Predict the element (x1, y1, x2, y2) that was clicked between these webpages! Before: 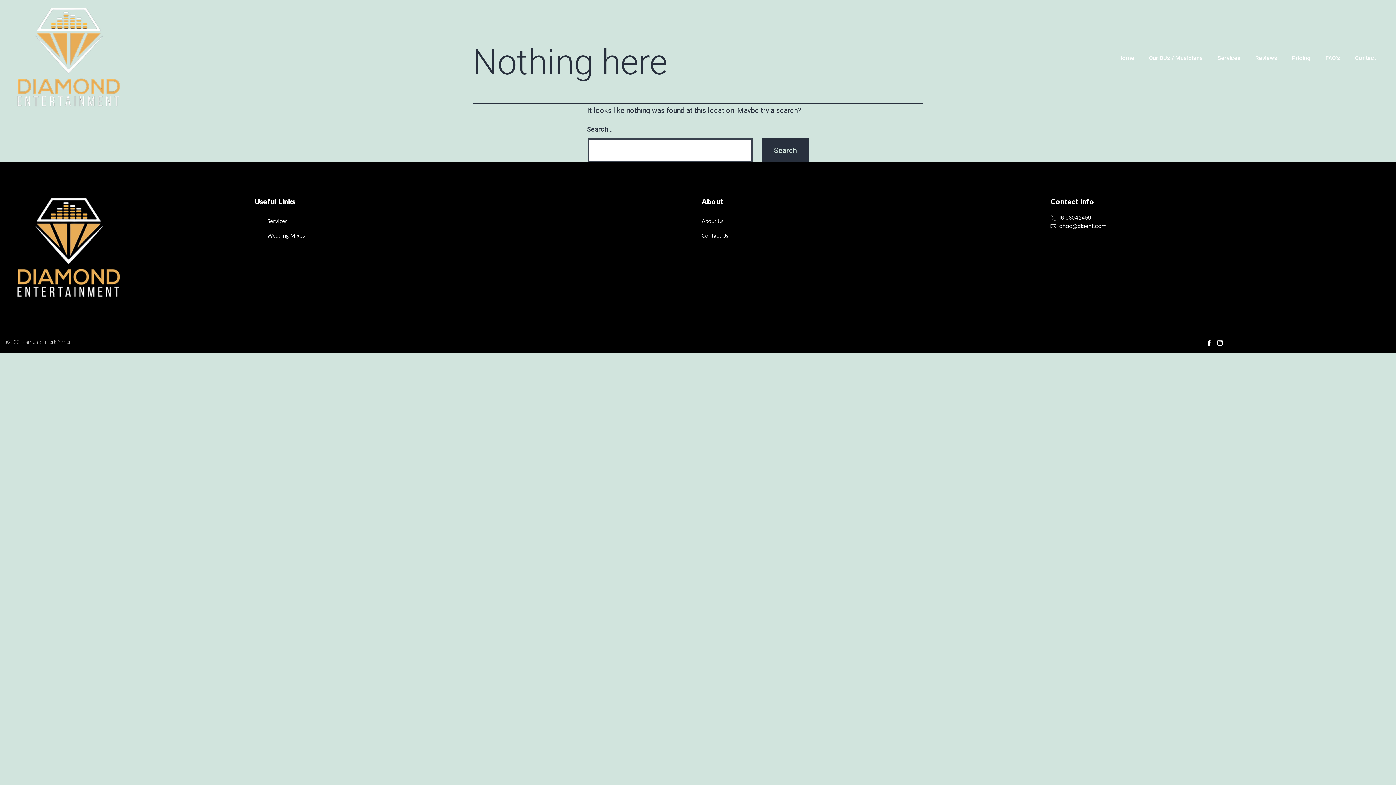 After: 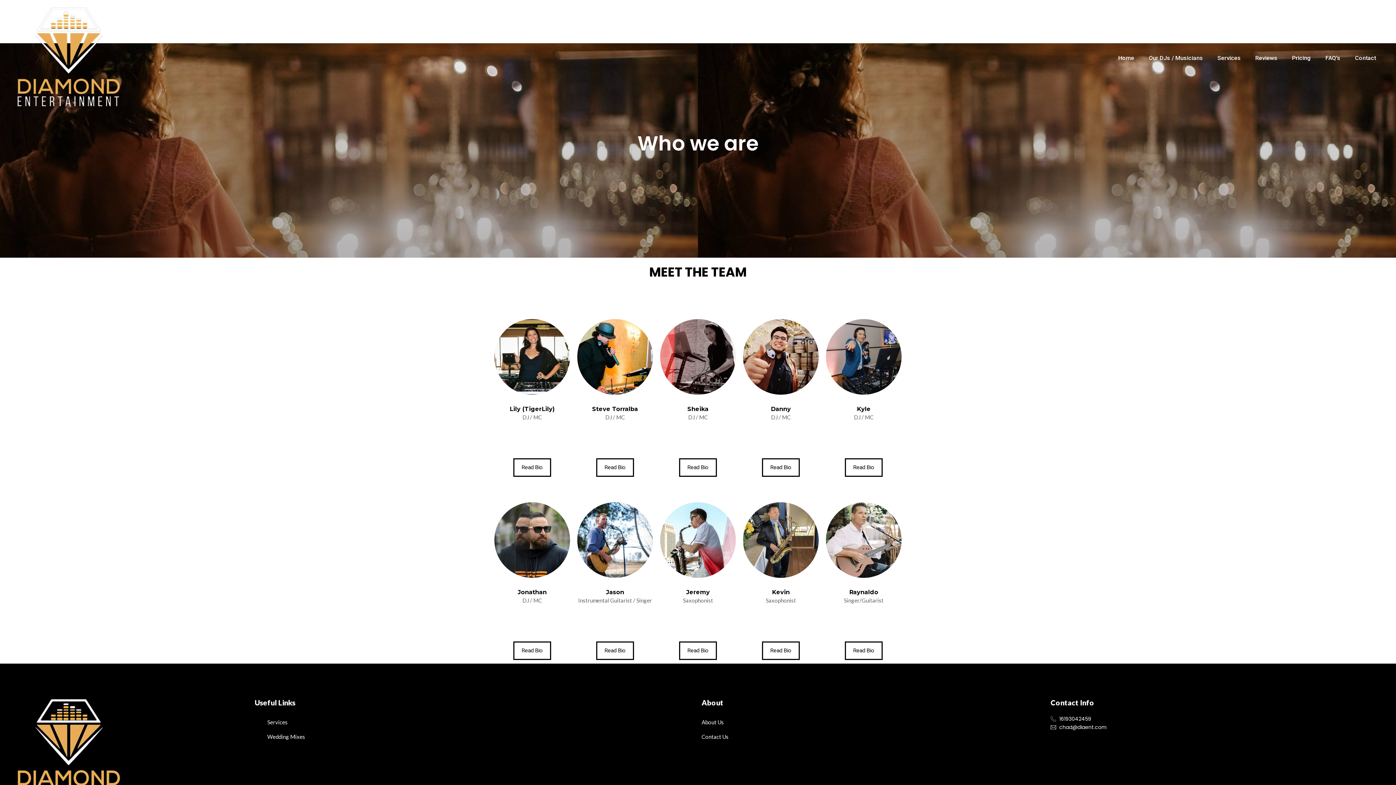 Action: label: Our DJs / Musicians bbox: (1149, 52, 1203, 63)